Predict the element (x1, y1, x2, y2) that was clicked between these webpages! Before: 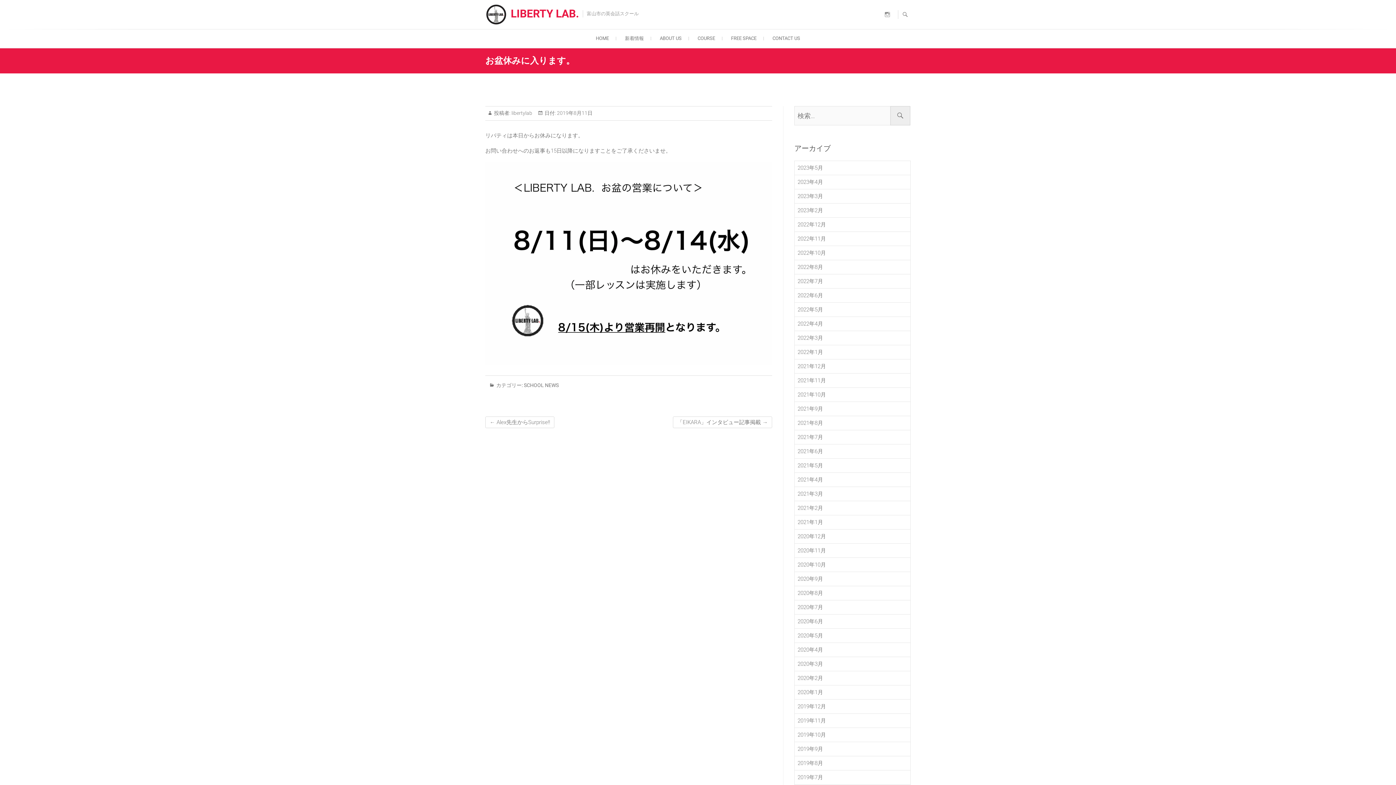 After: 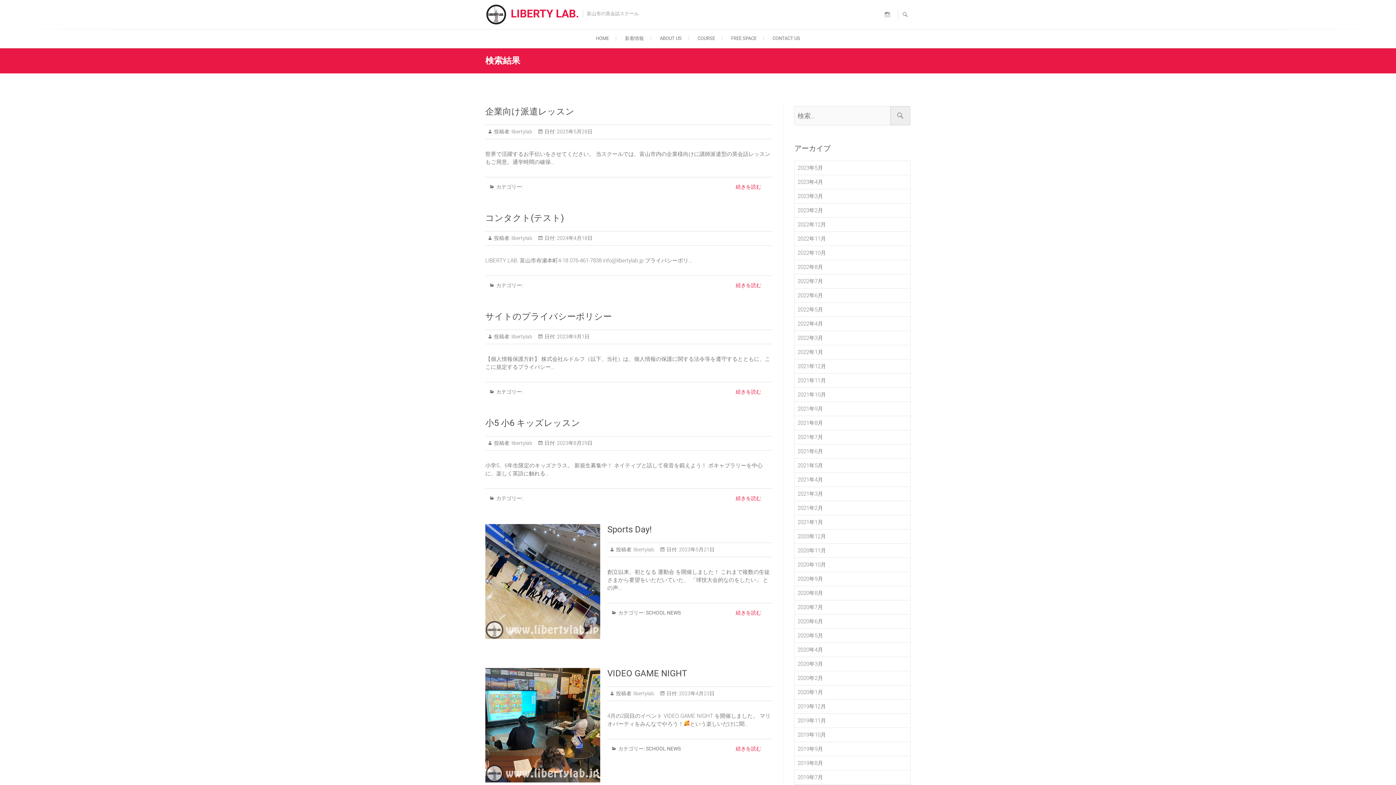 Action: bbox: (890, 106, 910, 125)